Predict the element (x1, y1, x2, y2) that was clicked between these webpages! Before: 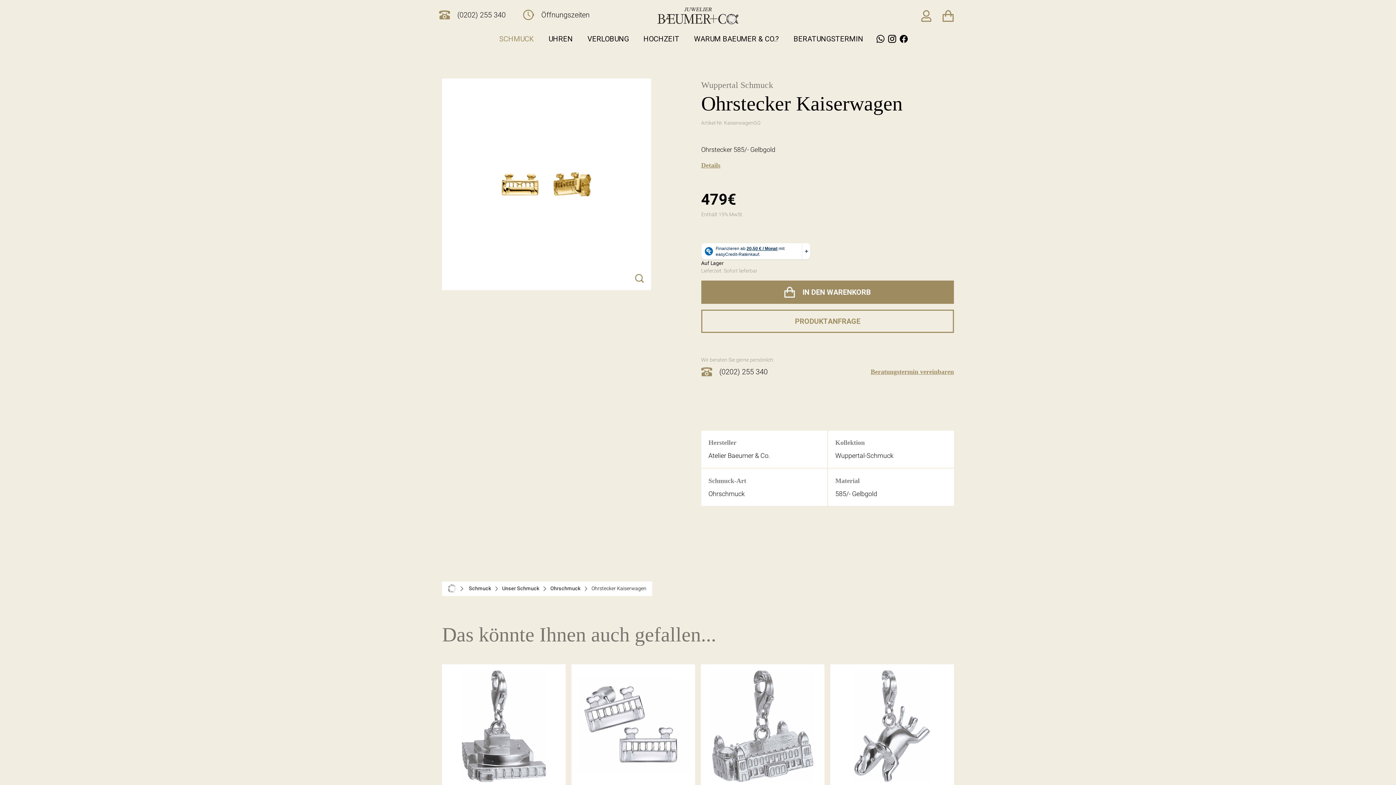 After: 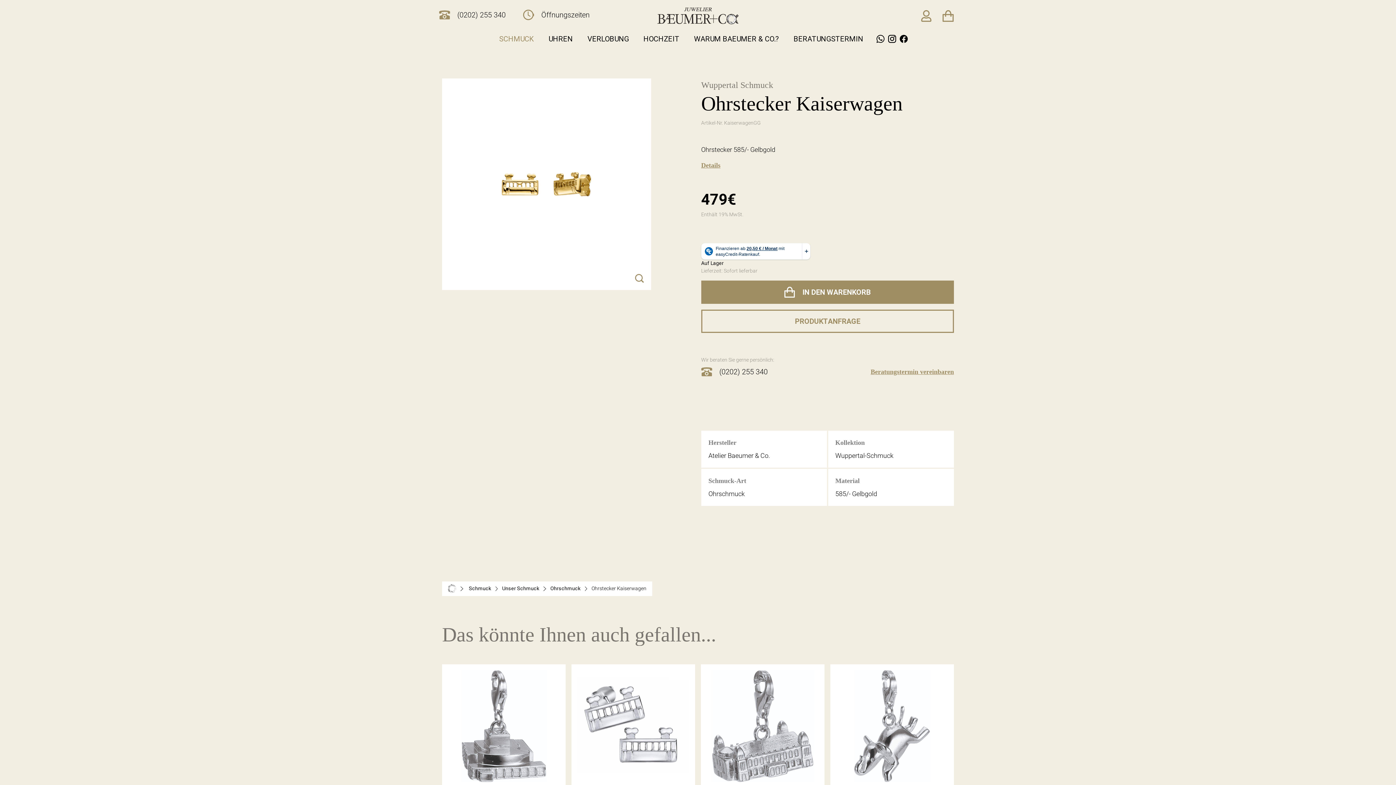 Action: bbox: (900, 34, 904, 42)